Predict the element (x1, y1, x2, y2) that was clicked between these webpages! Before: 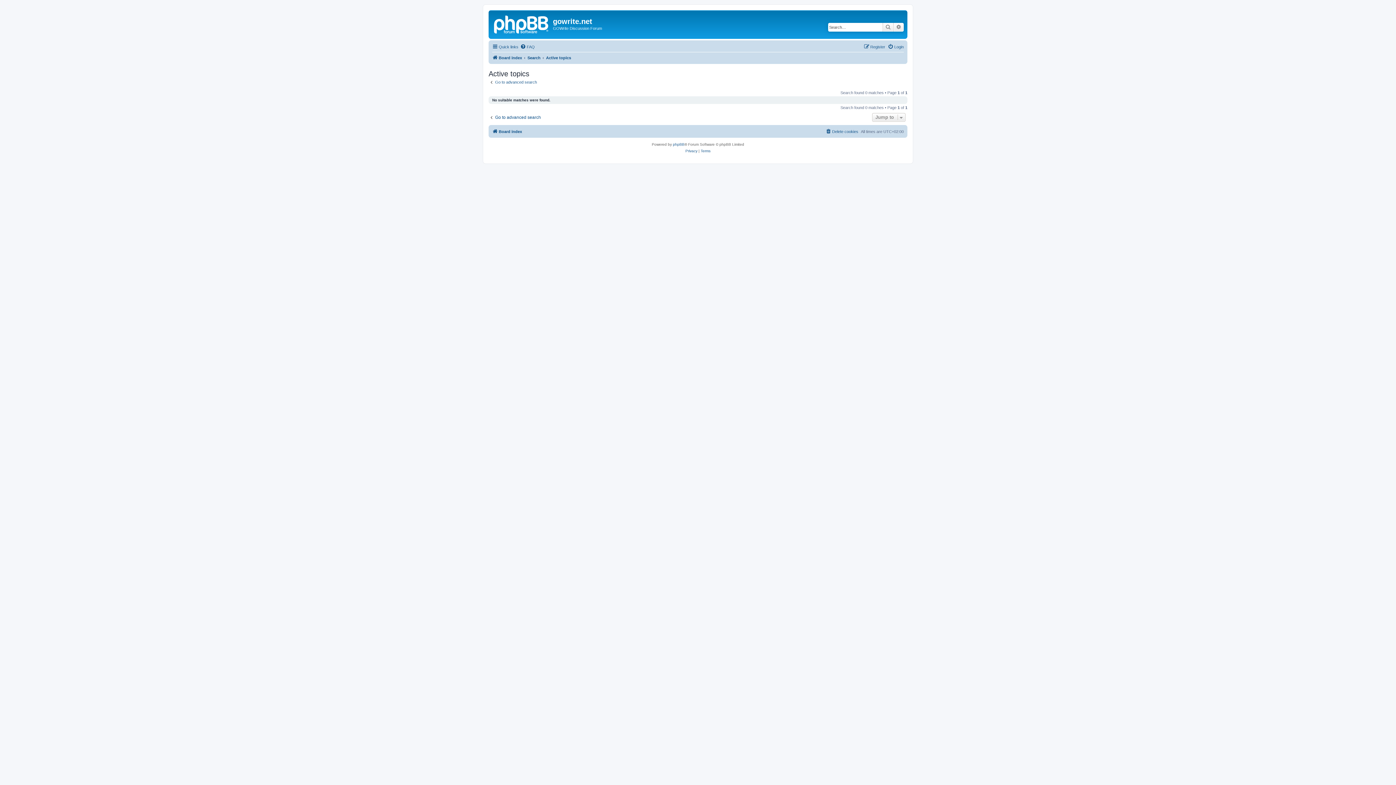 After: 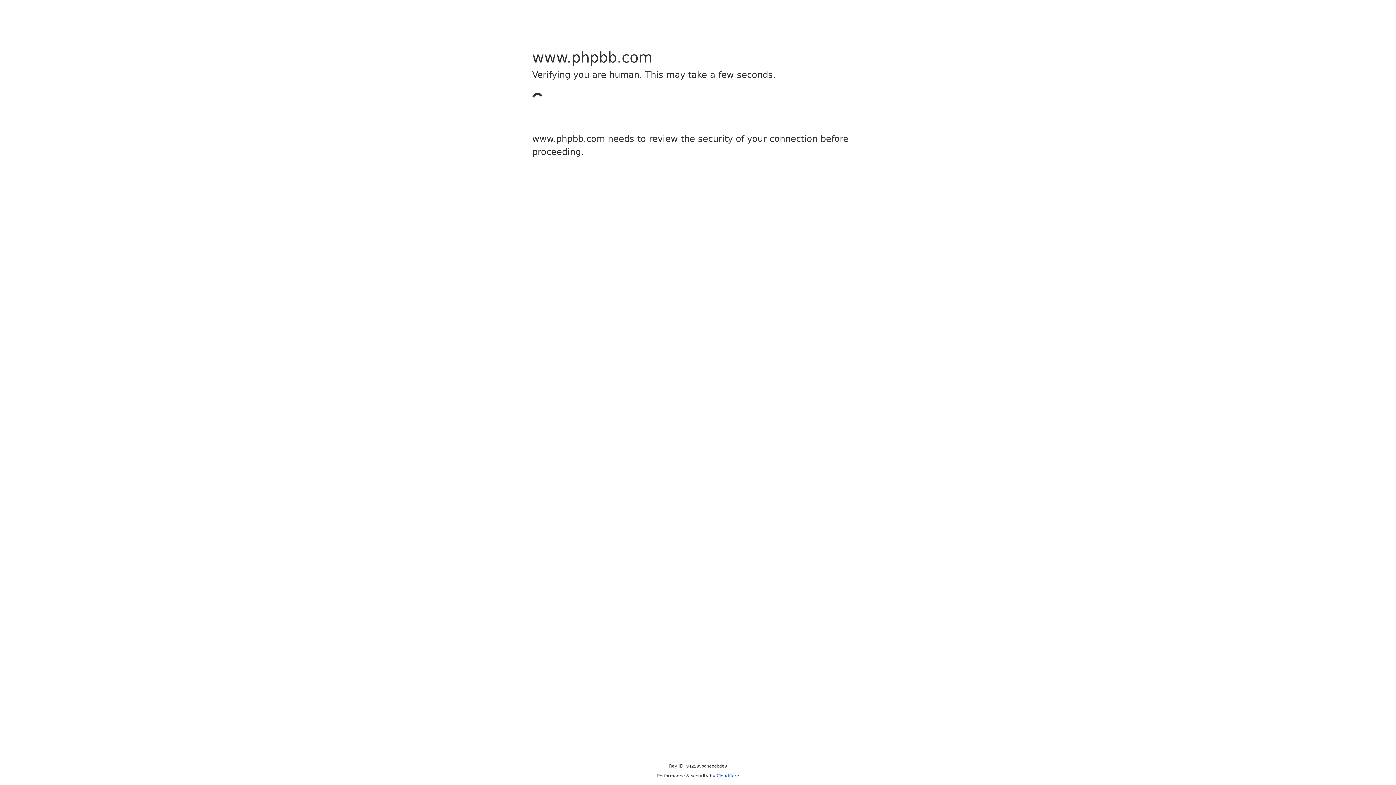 Action: label: phpBB bbox: (673, 141, 684, 148)